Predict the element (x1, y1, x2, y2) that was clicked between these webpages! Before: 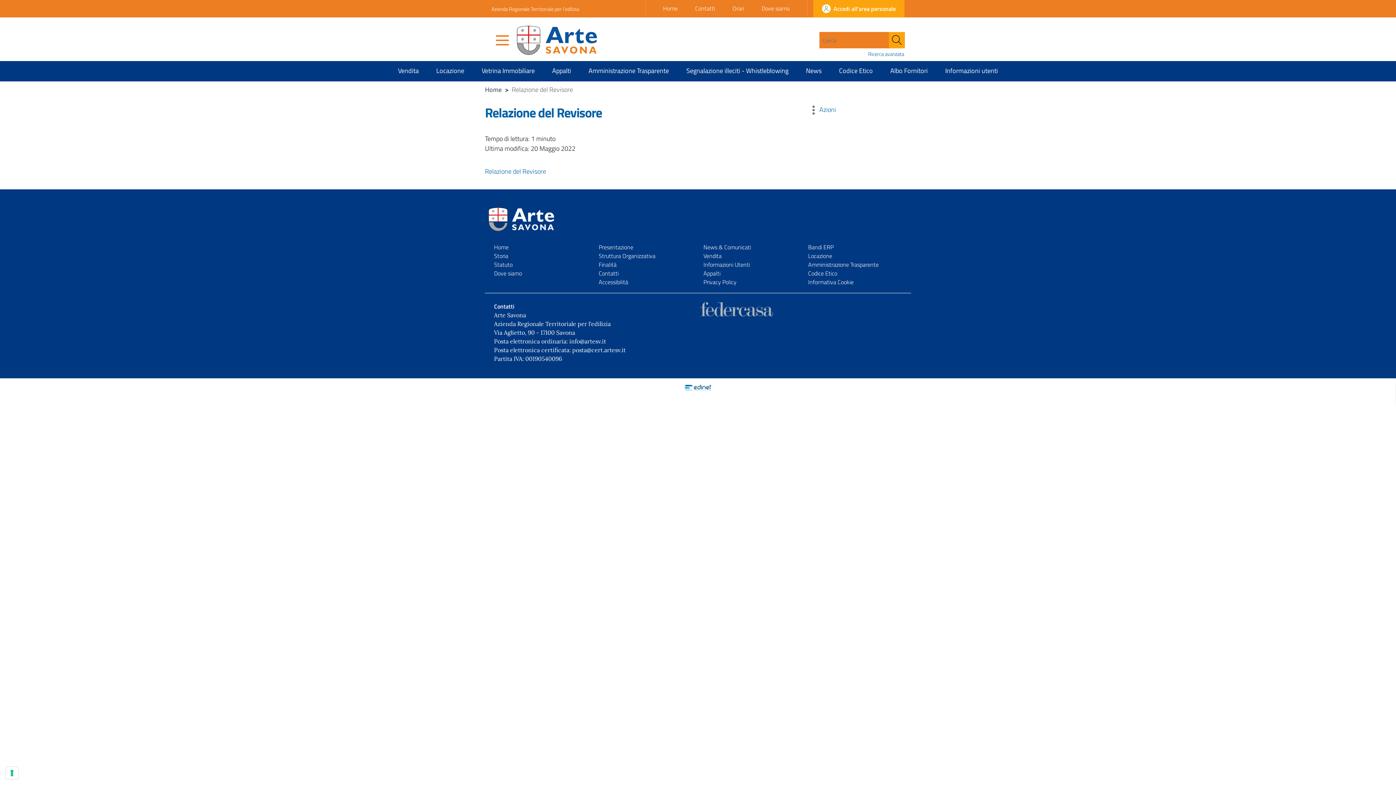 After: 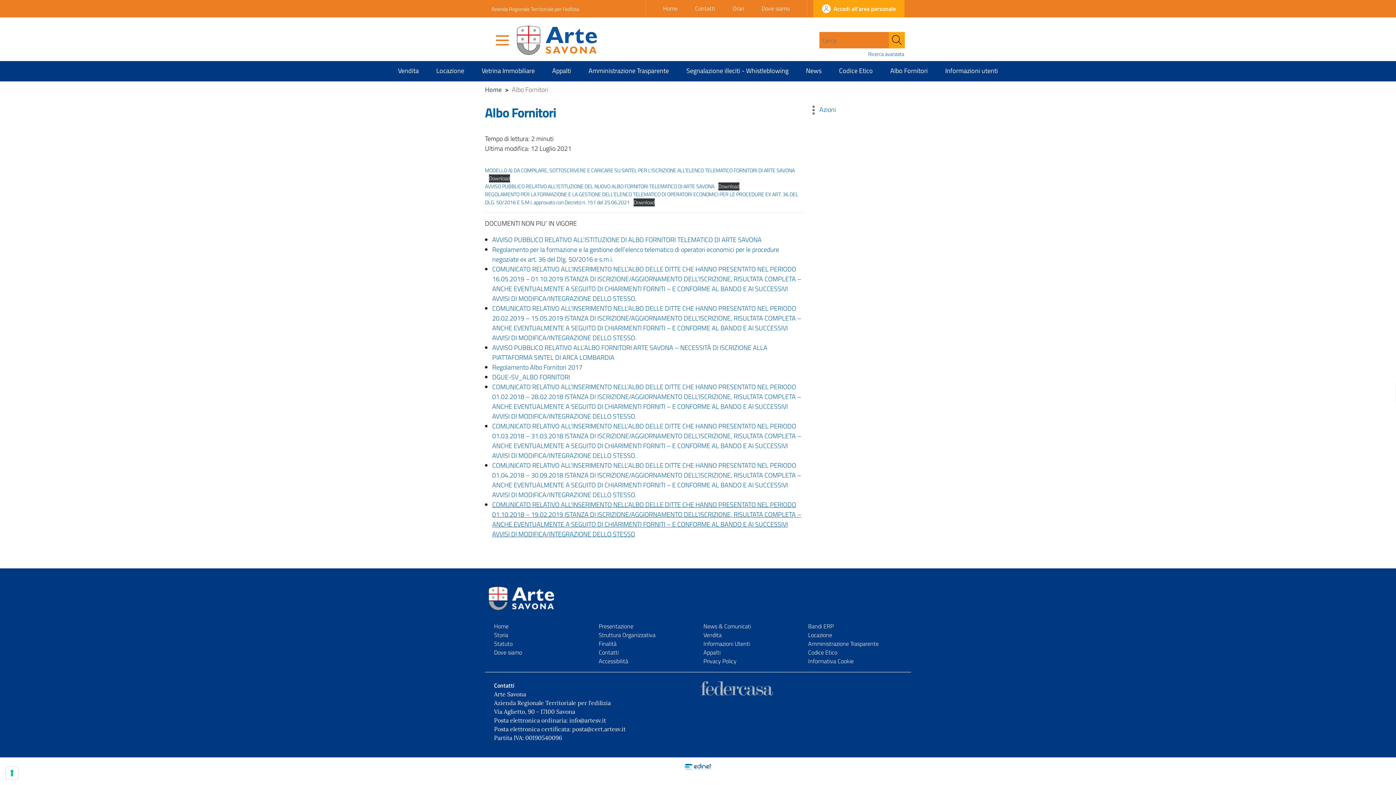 Action: label: Albo Fornitori bbox: (881, 61, 936, 81)